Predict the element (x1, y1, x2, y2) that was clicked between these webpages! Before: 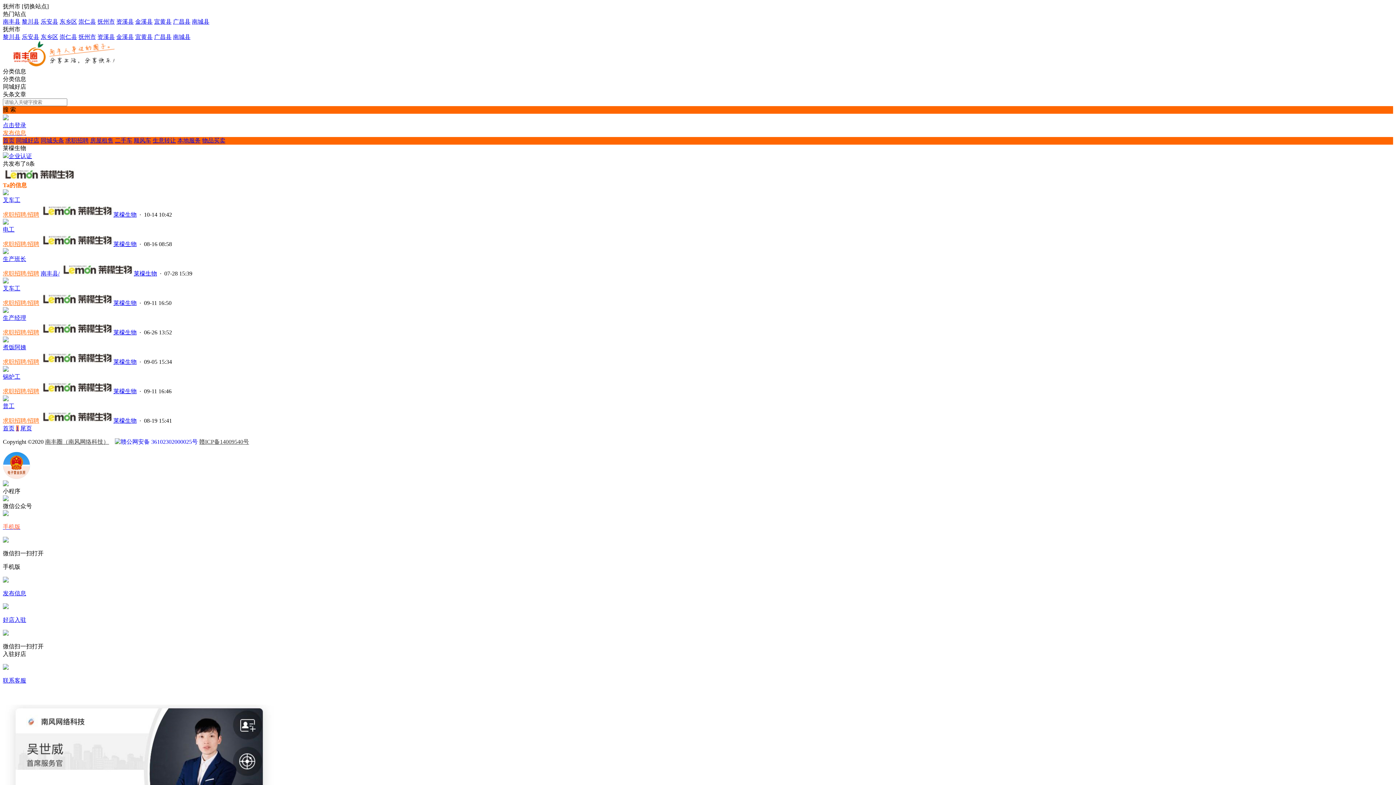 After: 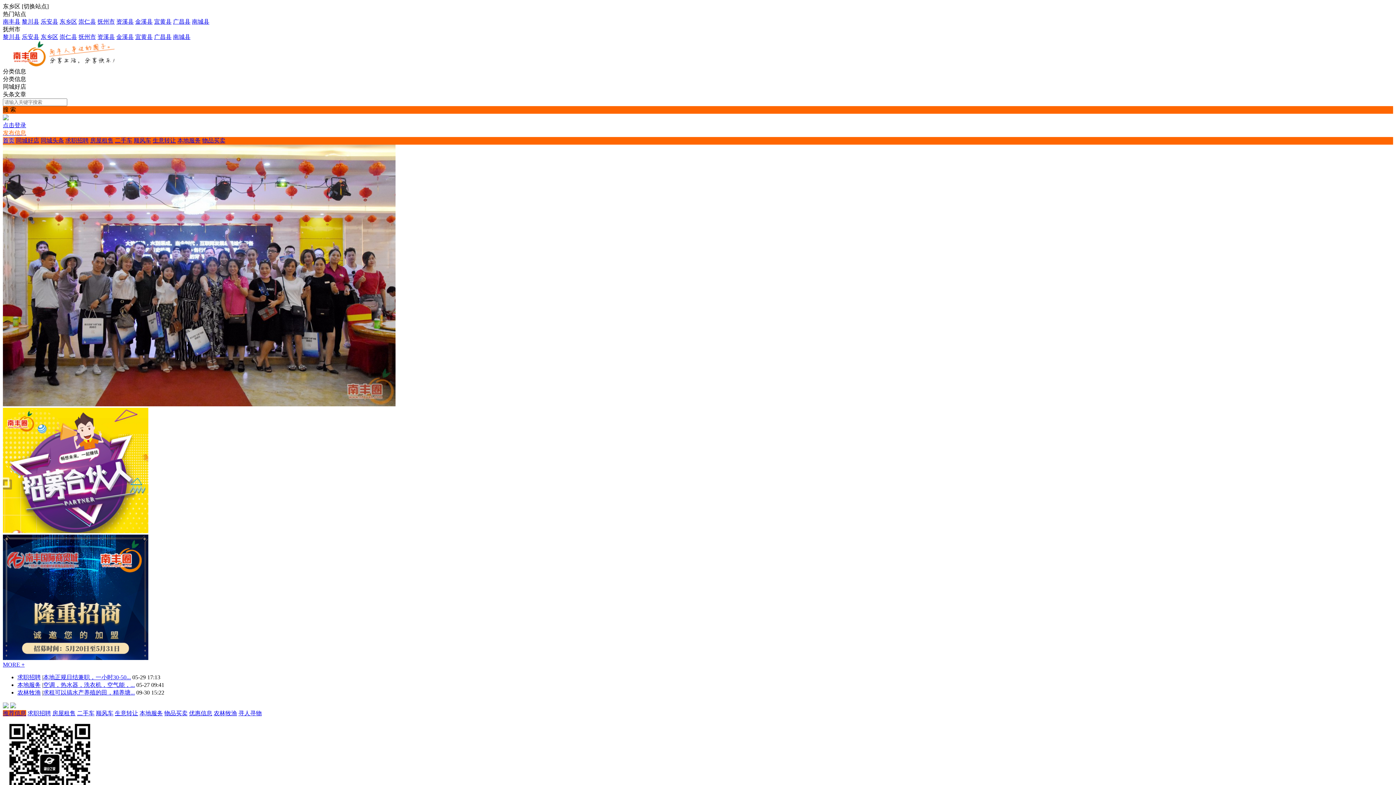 Action: bbox: (59, 18, 77, 24) label: 东乡区